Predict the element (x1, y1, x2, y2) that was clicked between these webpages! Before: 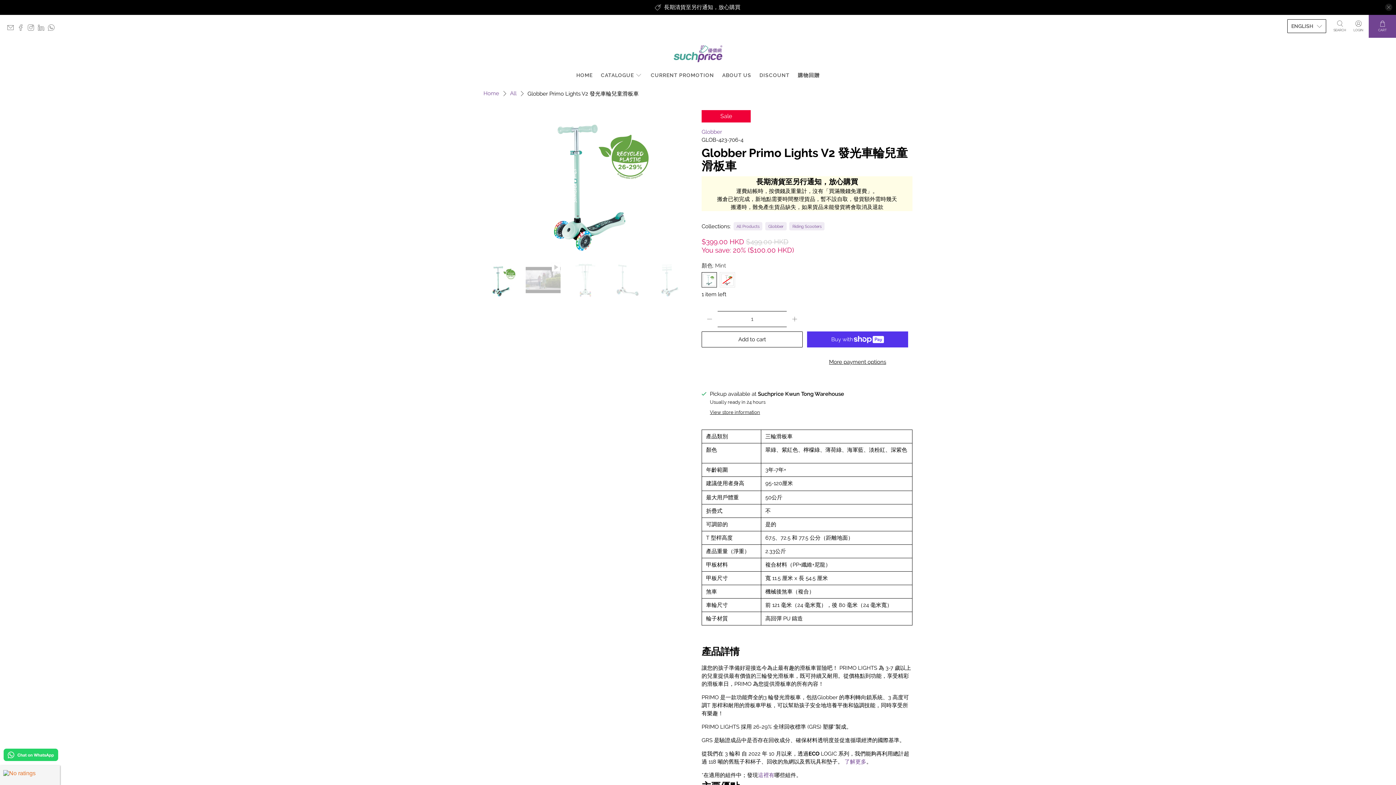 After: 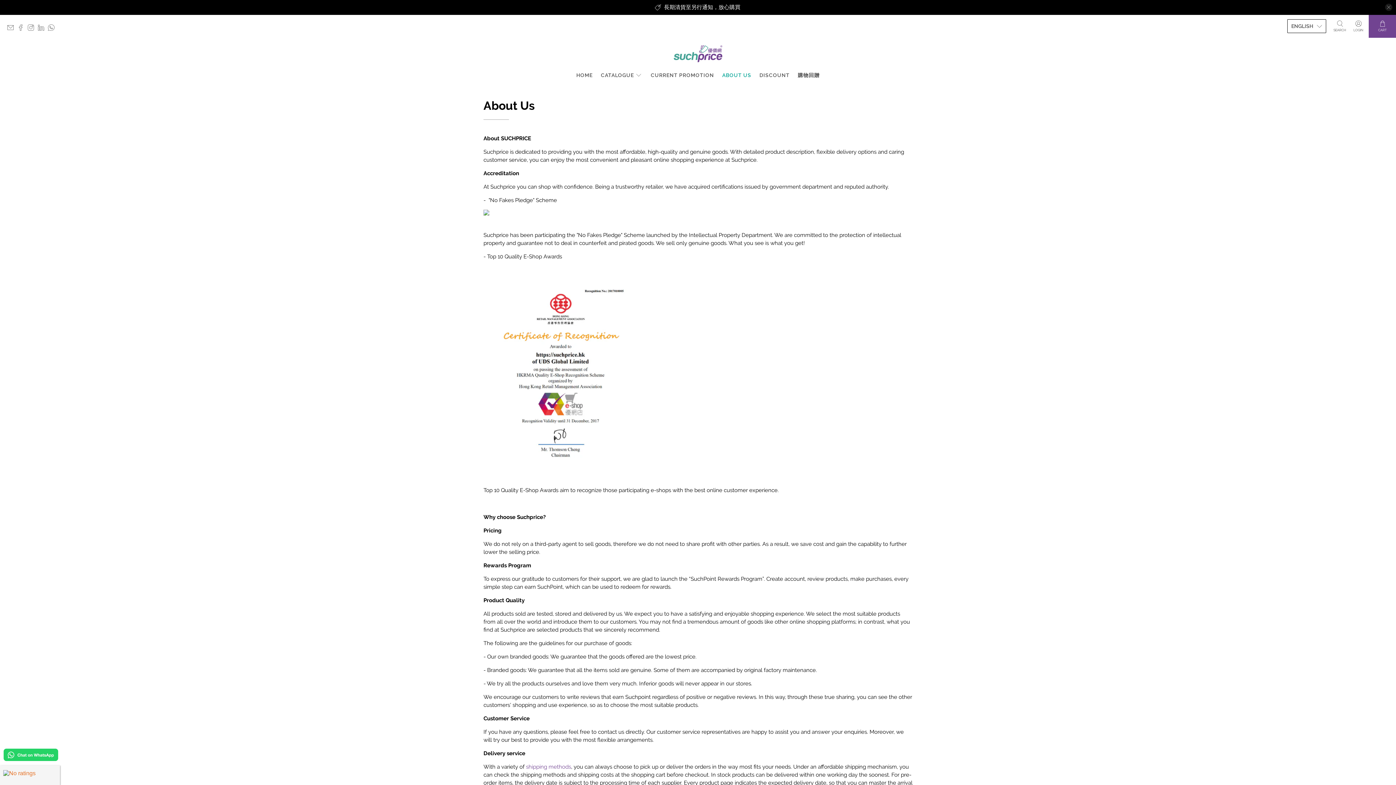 Action: bbox: (718, 66, 755, 84) label: ABOUT US